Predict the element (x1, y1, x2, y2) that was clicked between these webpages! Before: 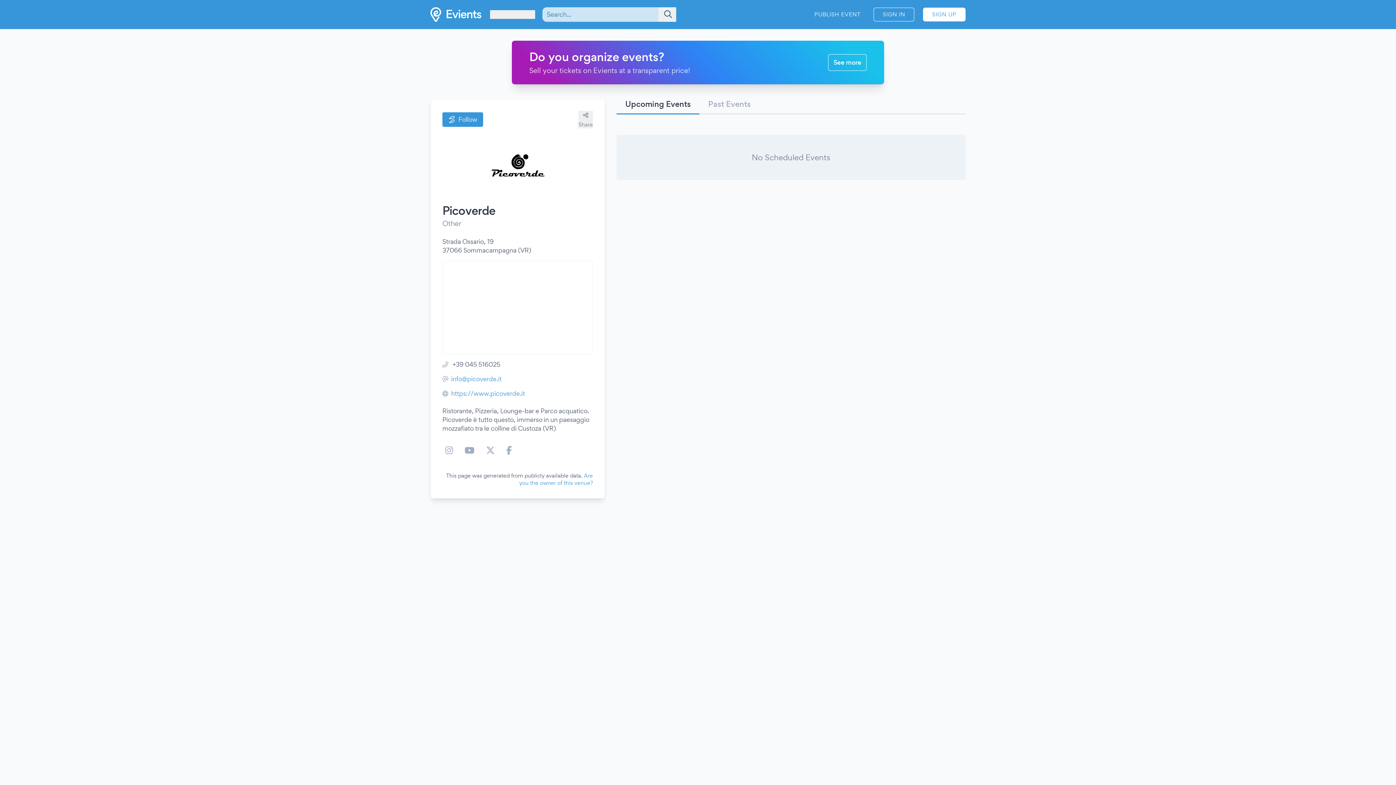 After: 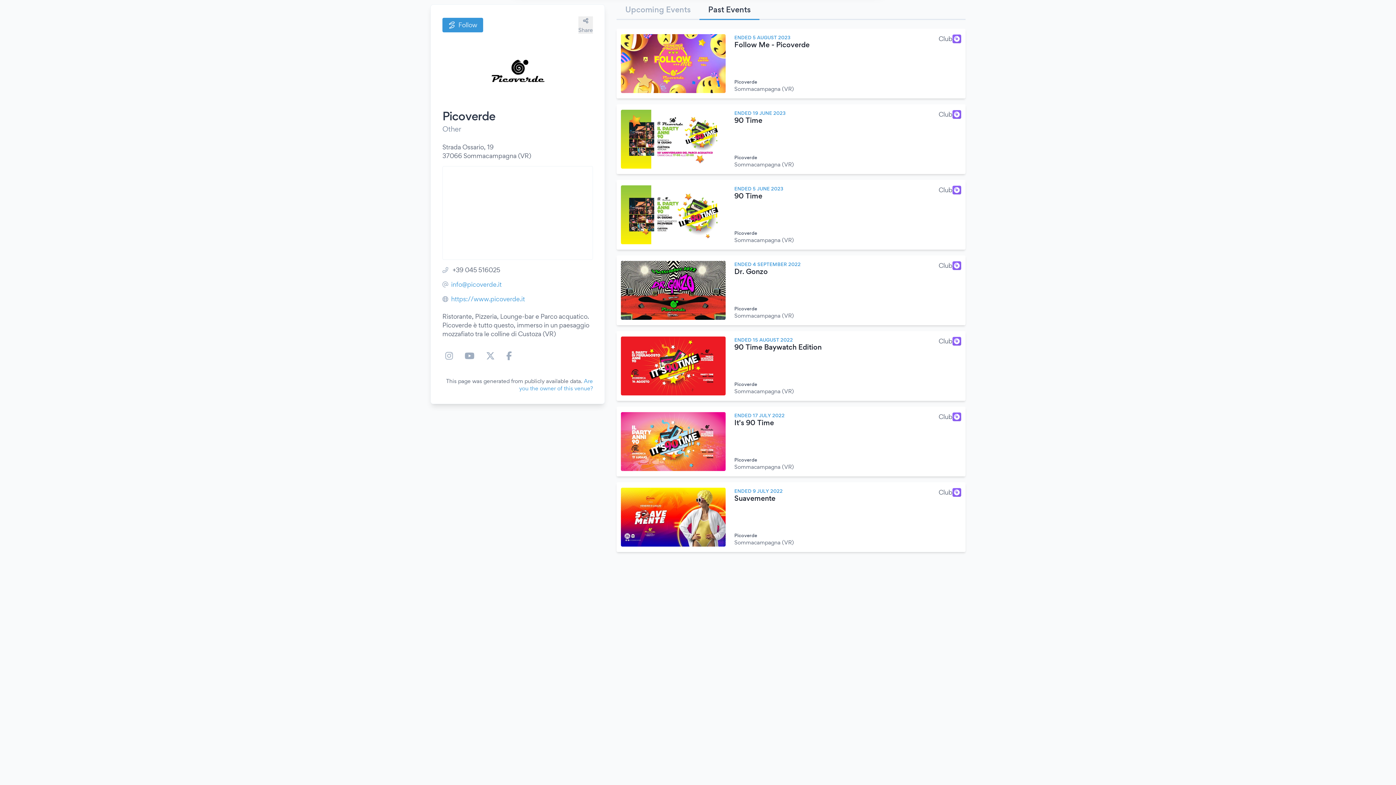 Action: label: Past Events bbox: (699, 94, 759, 114)